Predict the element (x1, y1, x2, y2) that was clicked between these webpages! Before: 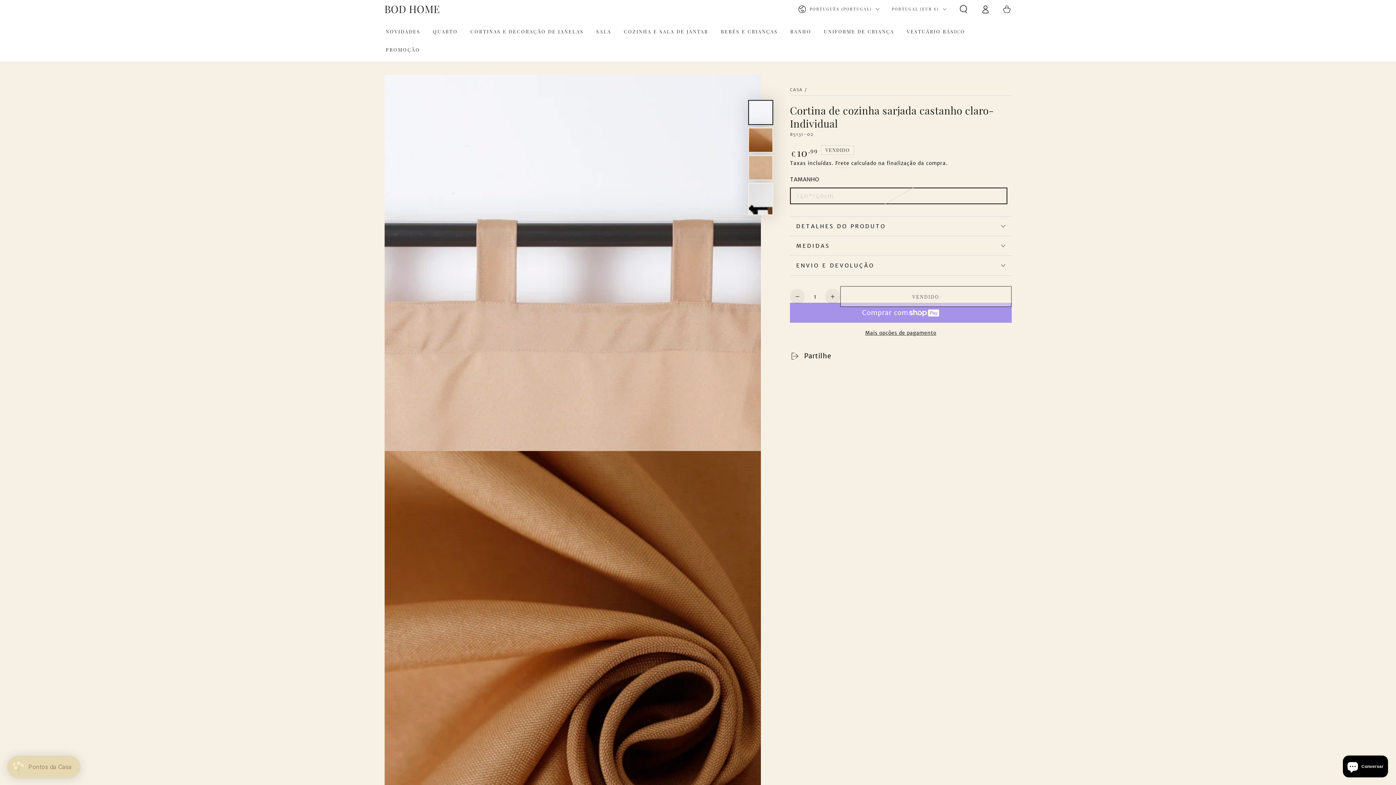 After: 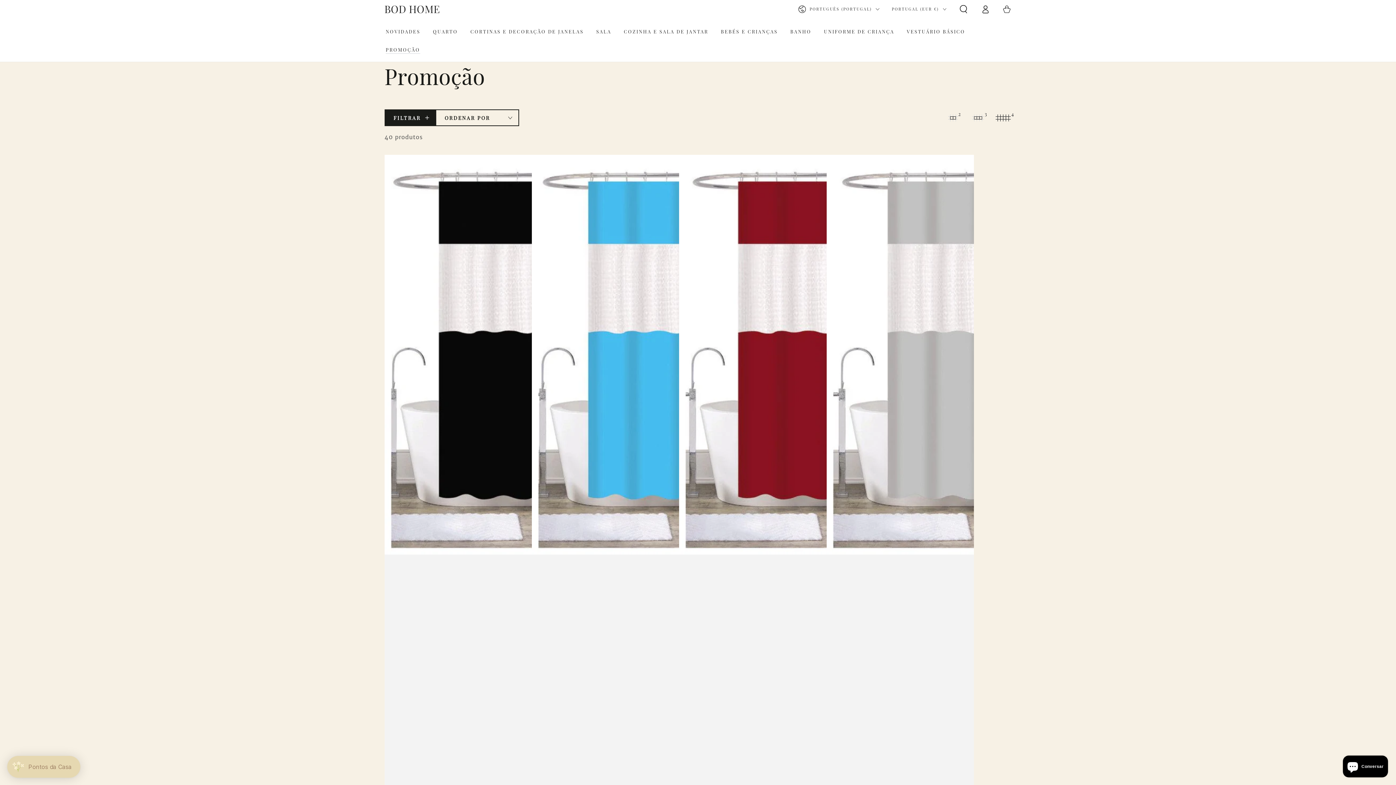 Action: bbox: (379, 40, 426, 58) label: PROMOÇÃO